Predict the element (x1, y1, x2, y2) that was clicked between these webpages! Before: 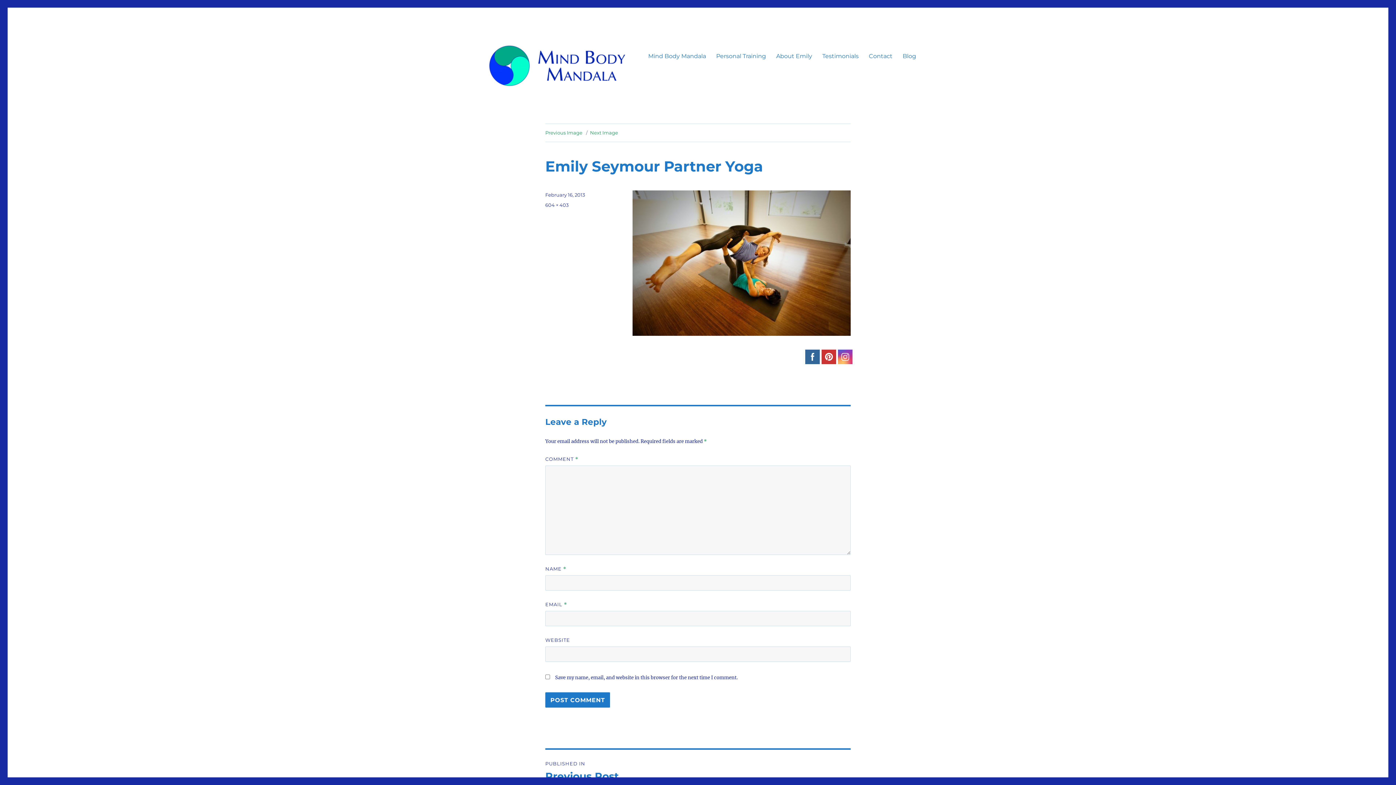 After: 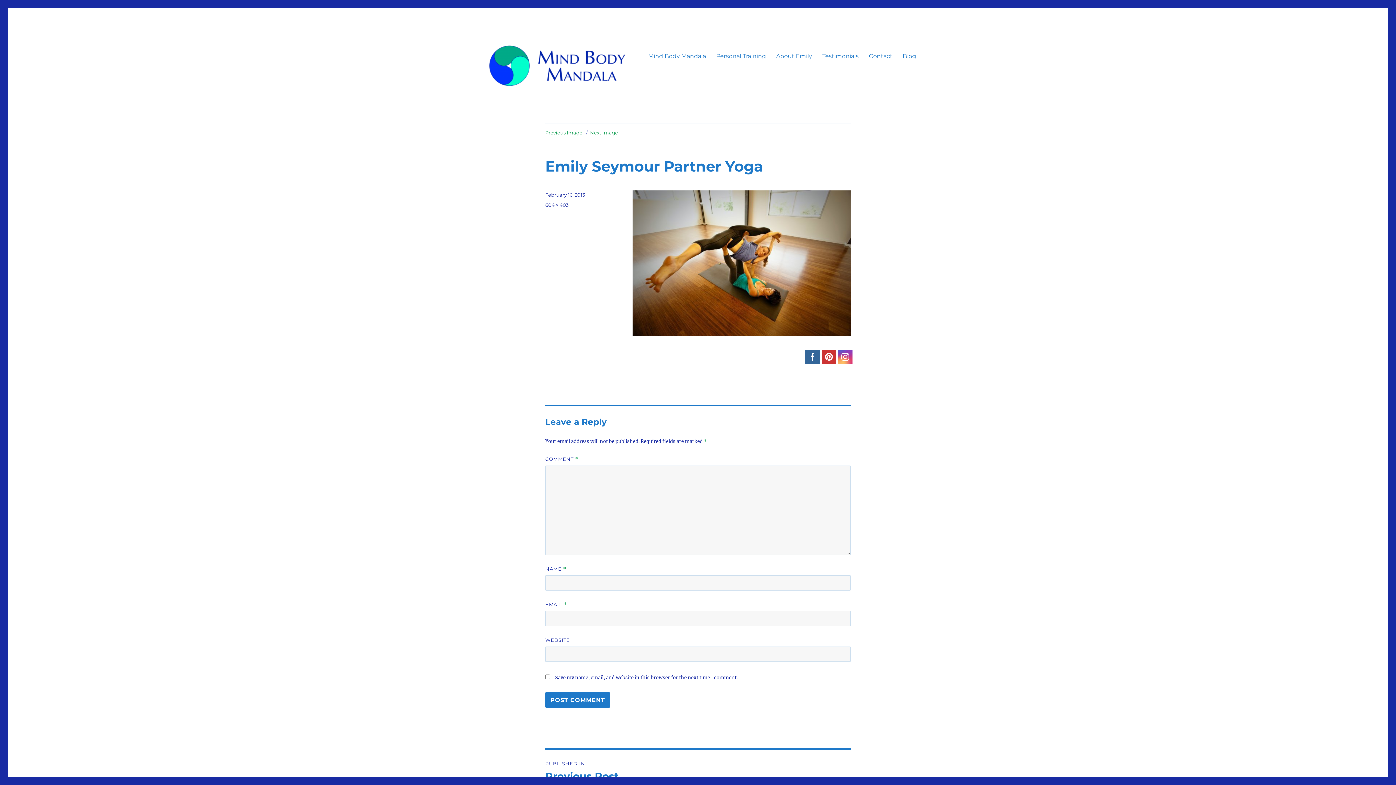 Action: bbox: (838, 349, 852, 364)